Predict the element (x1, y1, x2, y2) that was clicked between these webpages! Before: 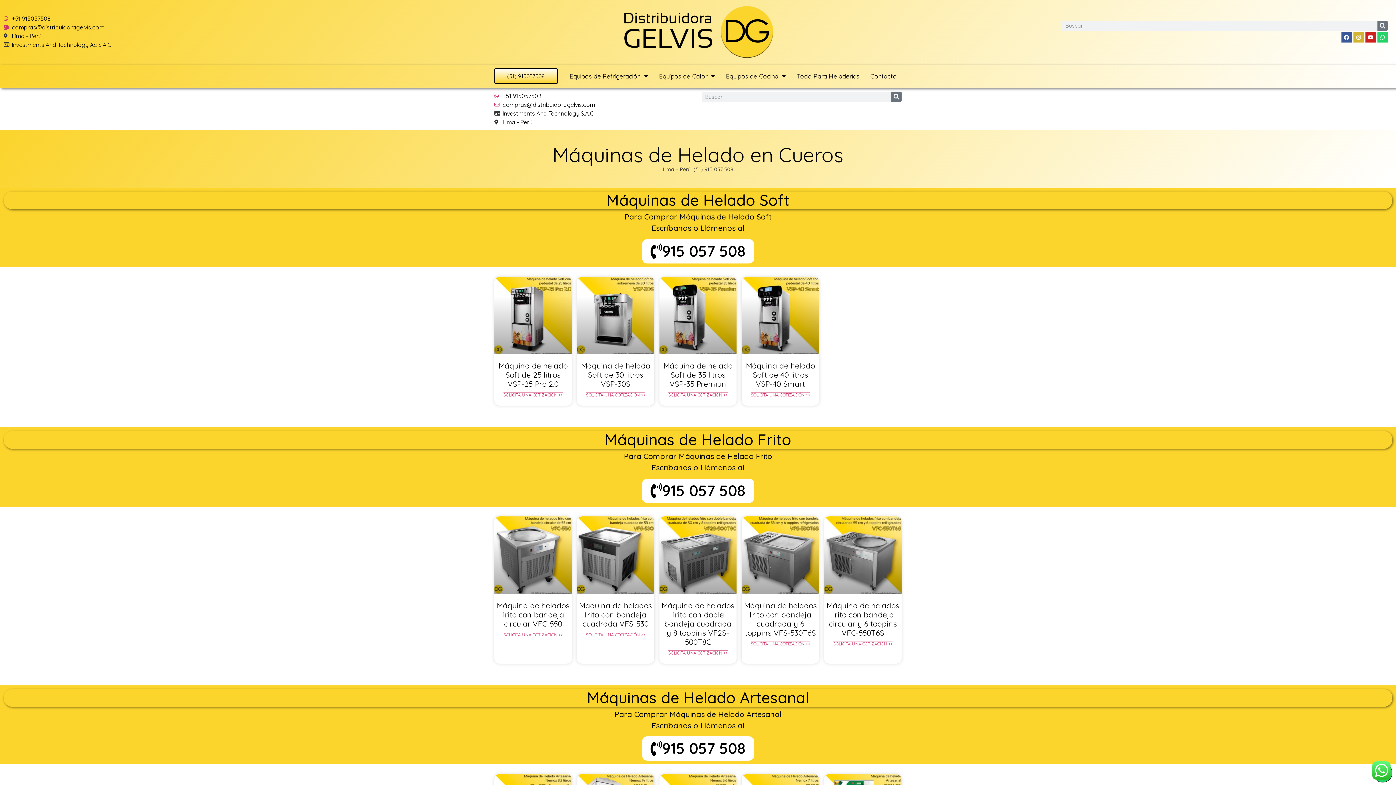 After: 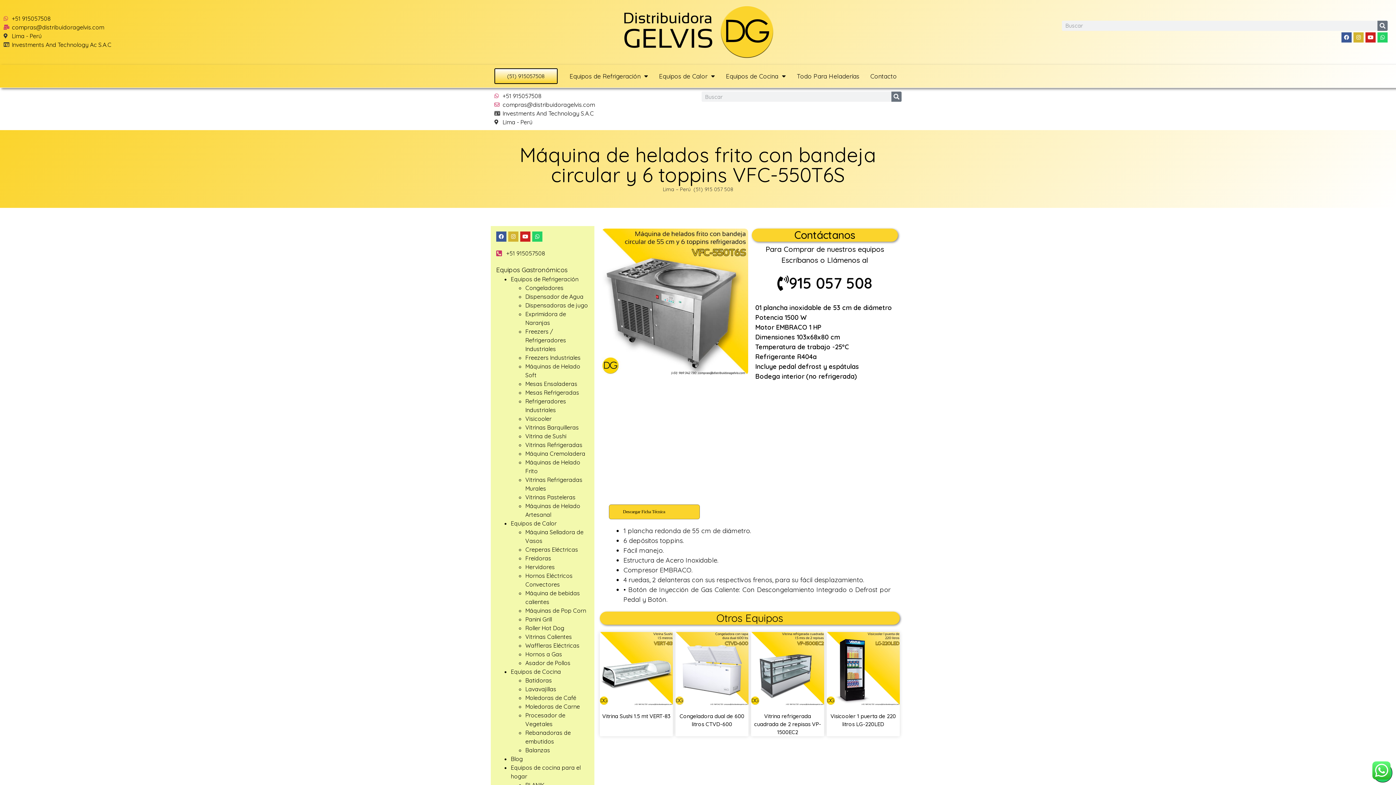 Action: bbox: (824, 516, 901, 594)